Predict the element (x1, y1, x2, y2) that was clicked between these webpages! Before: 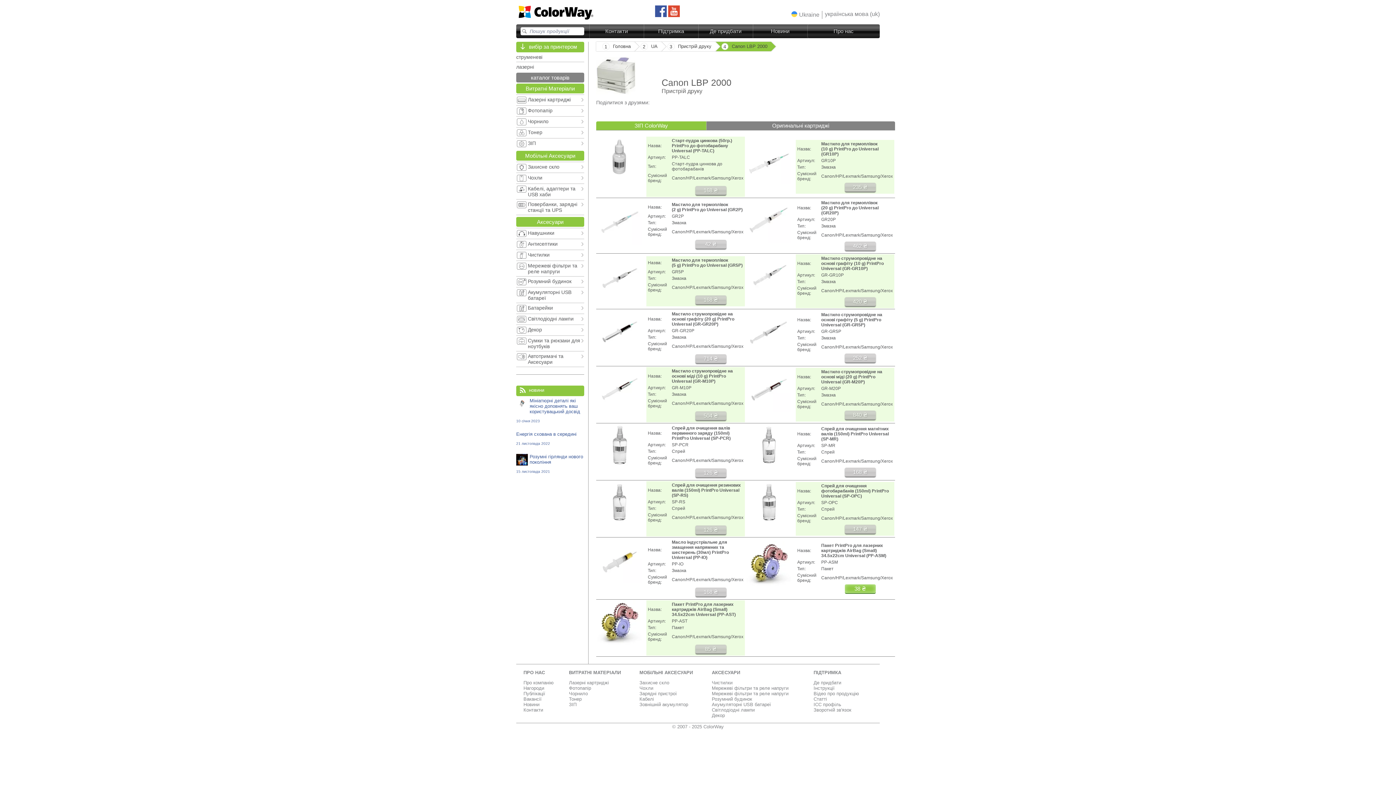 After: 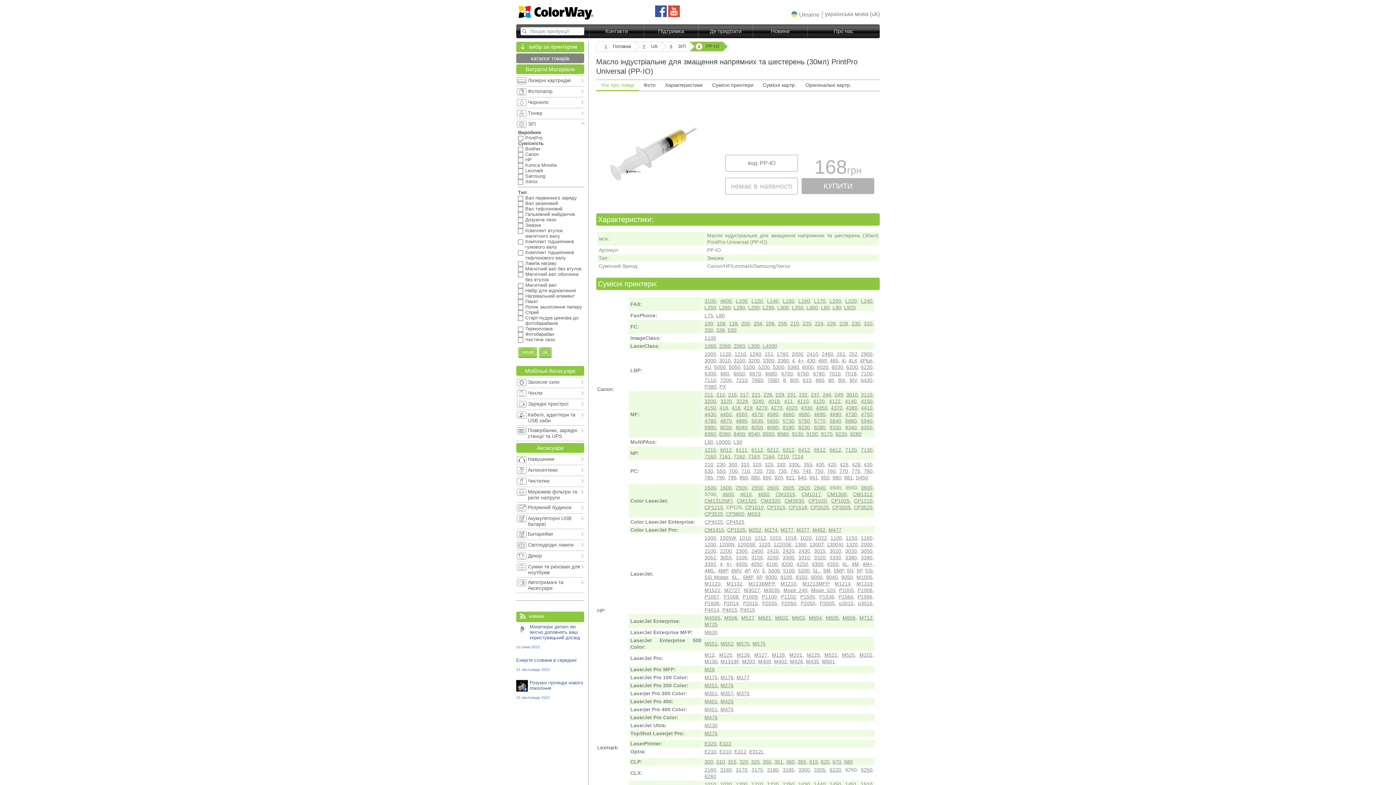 Action: bbox: (695, 588, 726, 597) label: 168 ₴